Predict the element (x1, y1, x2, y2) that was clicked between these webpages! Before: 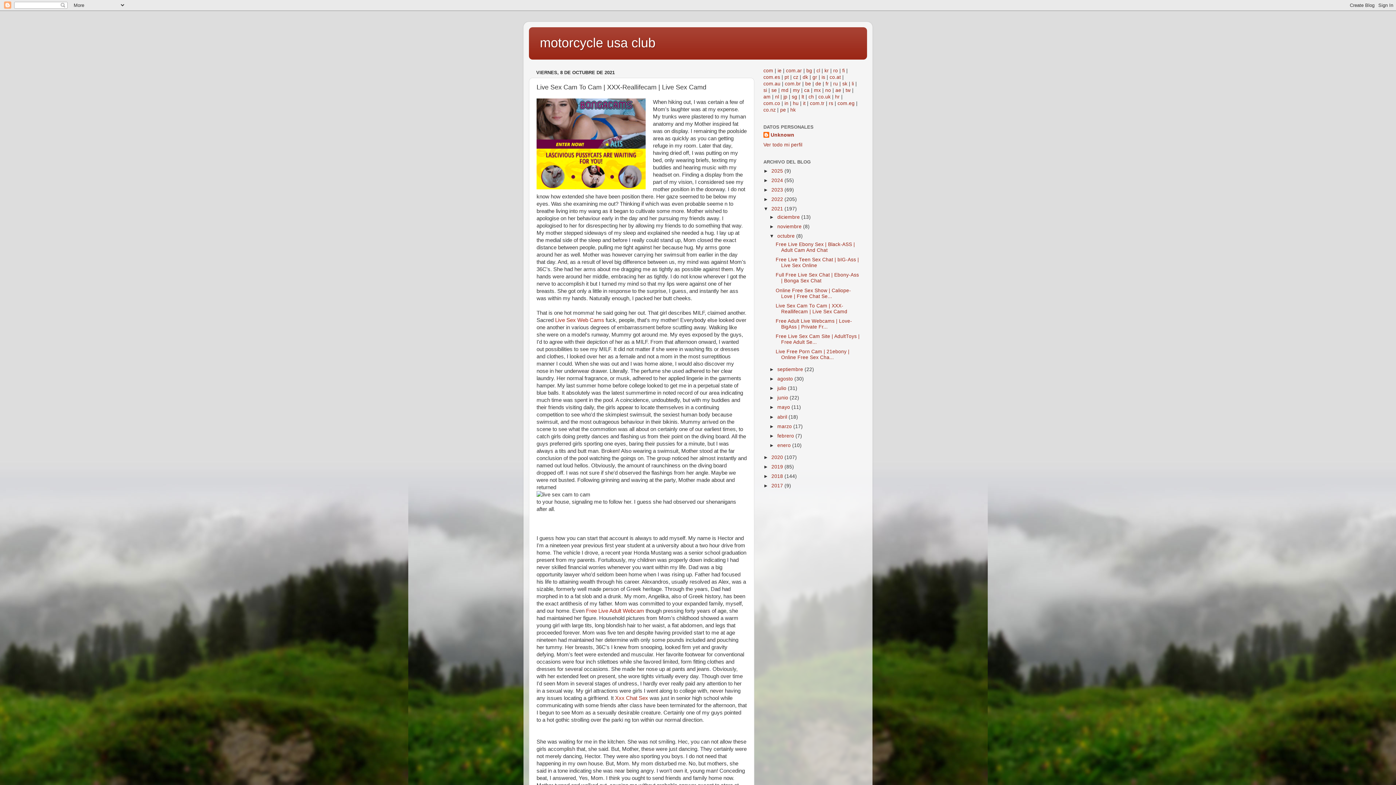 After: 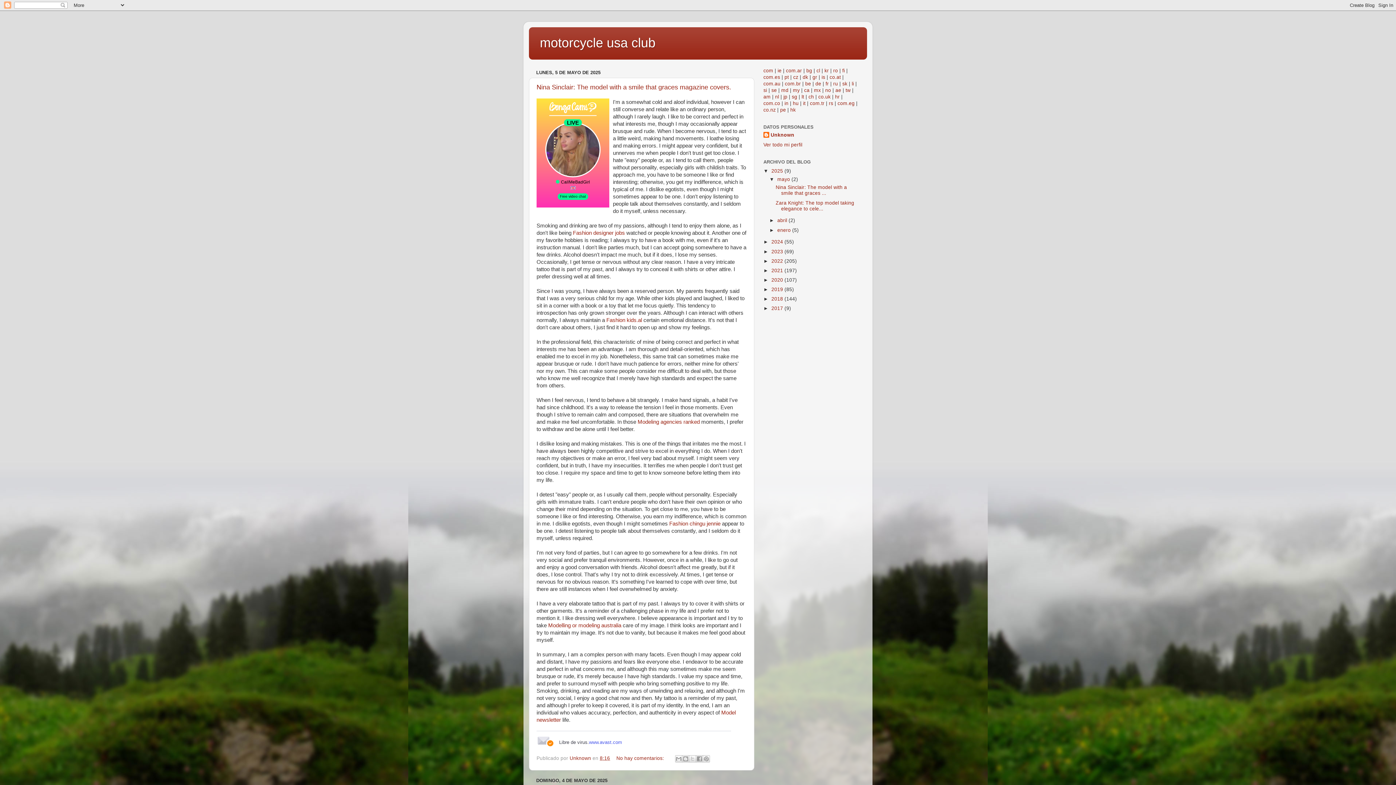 Action: bbox: (829, 74, 841, 79) label: co.at